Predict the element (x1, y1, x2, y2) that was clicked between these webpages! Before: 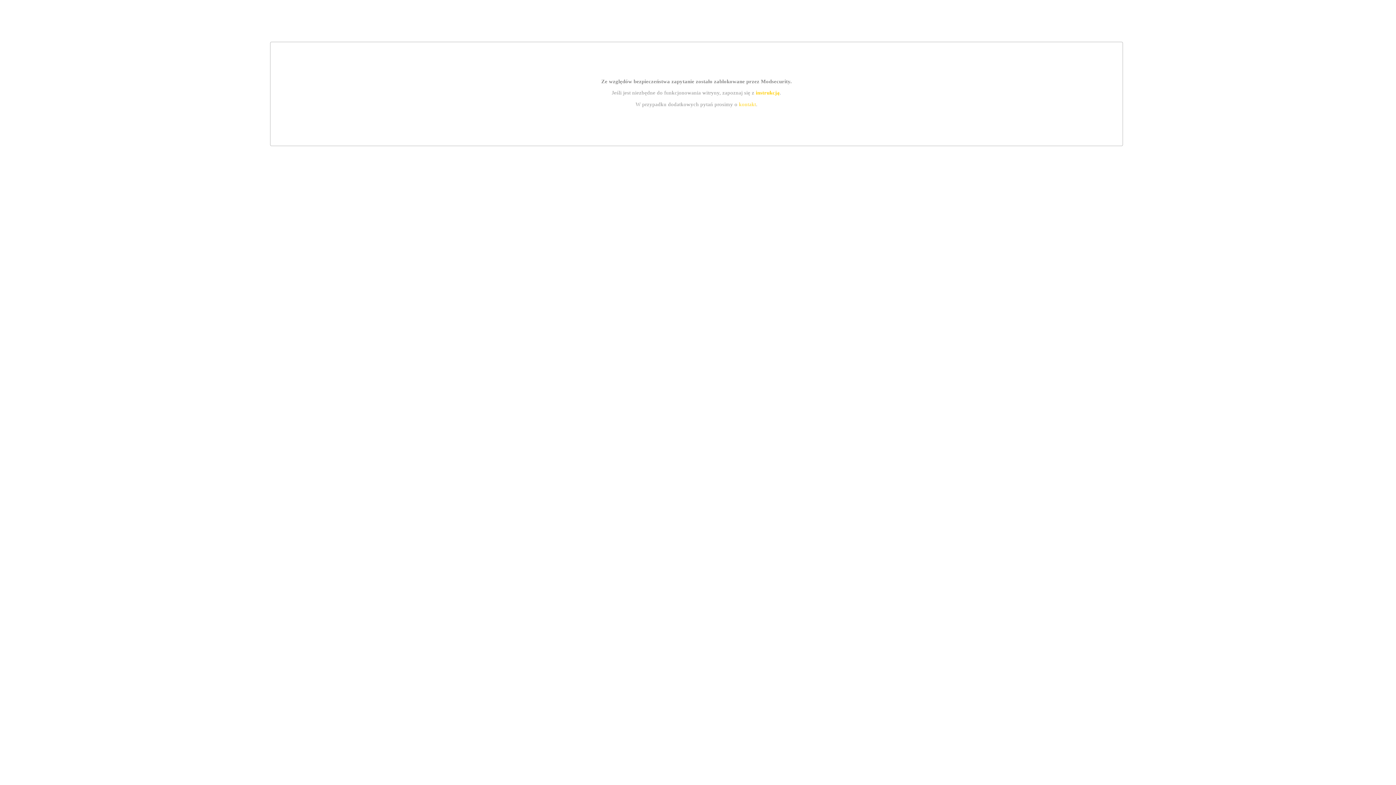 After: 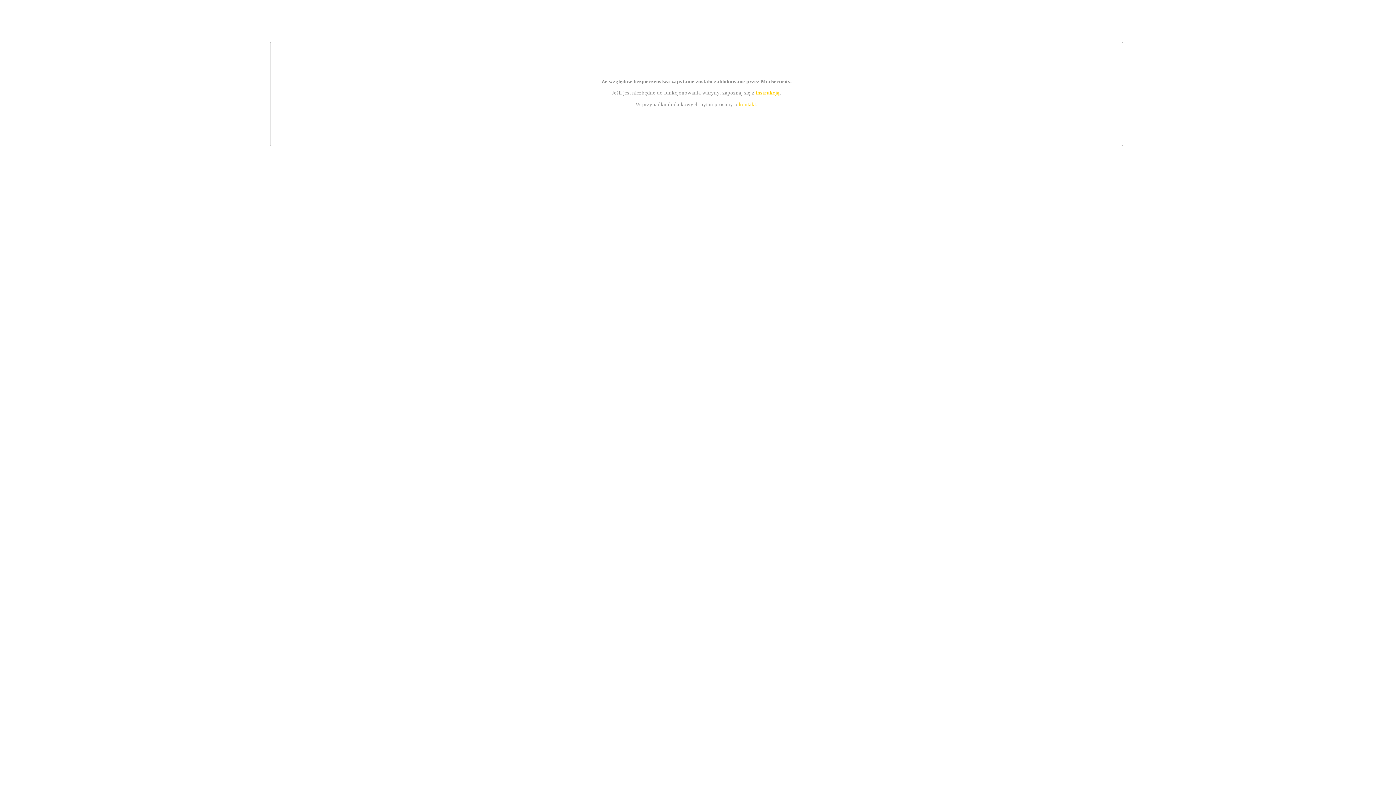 Action: label: instrukcją bbox: (755, 89, 779, 95)